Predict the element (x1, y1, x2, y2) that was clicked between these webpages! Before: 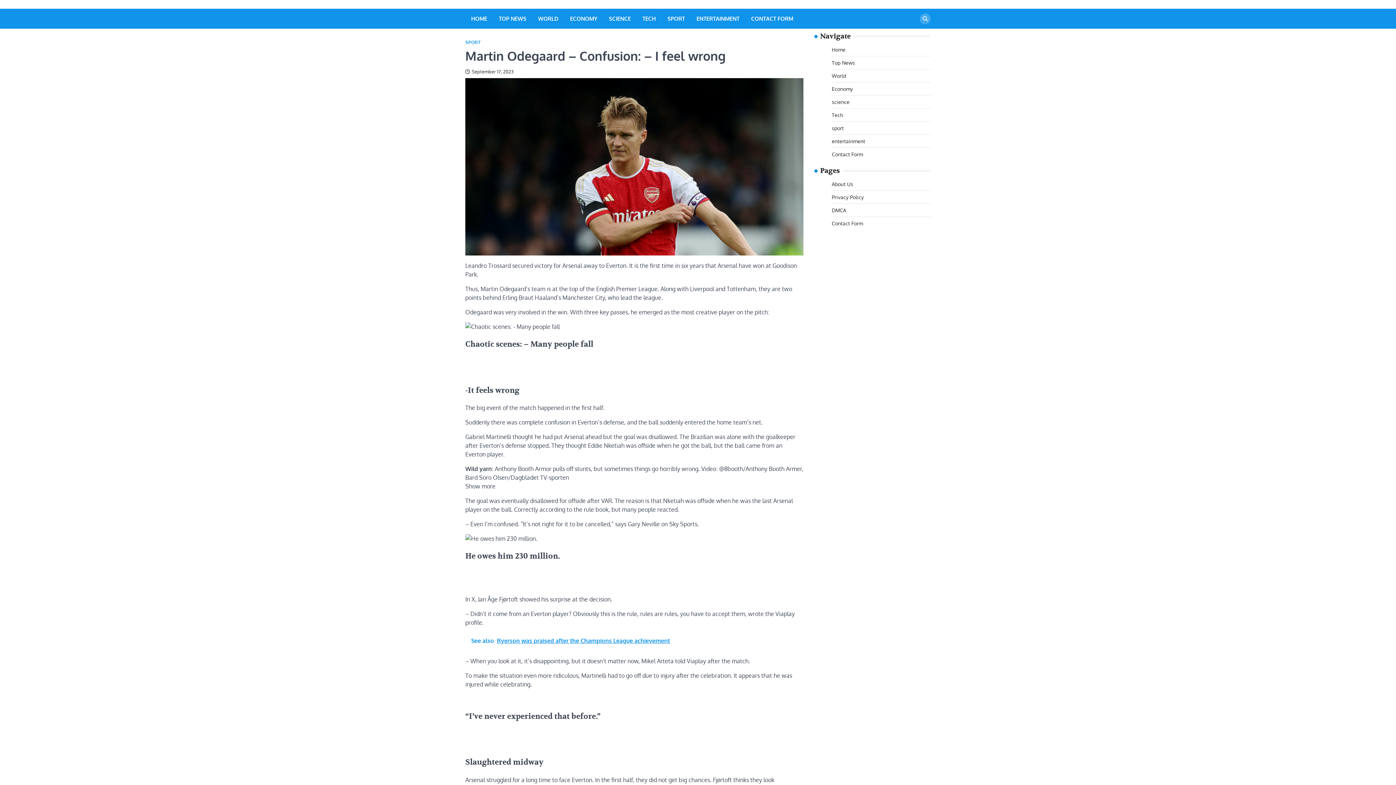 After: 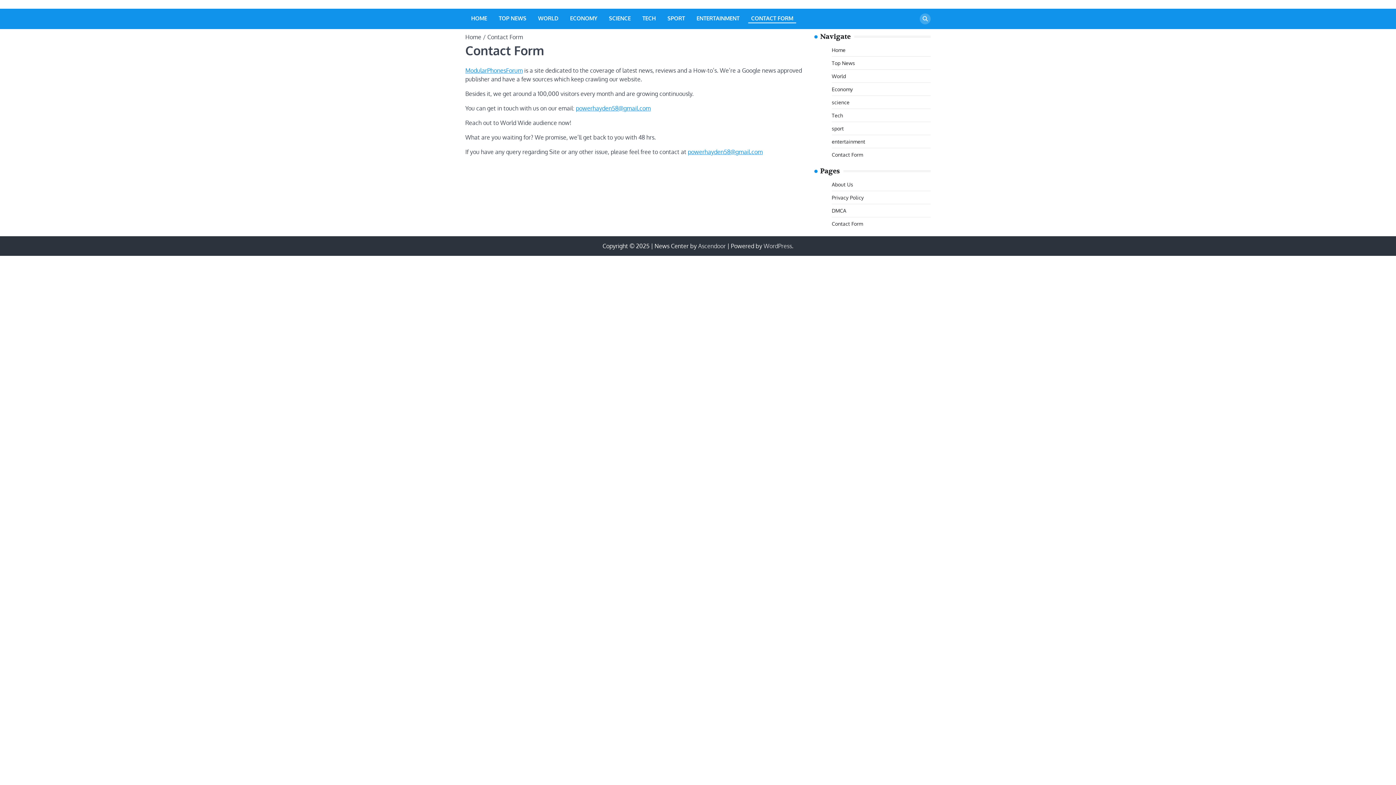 Action: label: CONTACT FORM bbox: (748, 14, 796, 22)